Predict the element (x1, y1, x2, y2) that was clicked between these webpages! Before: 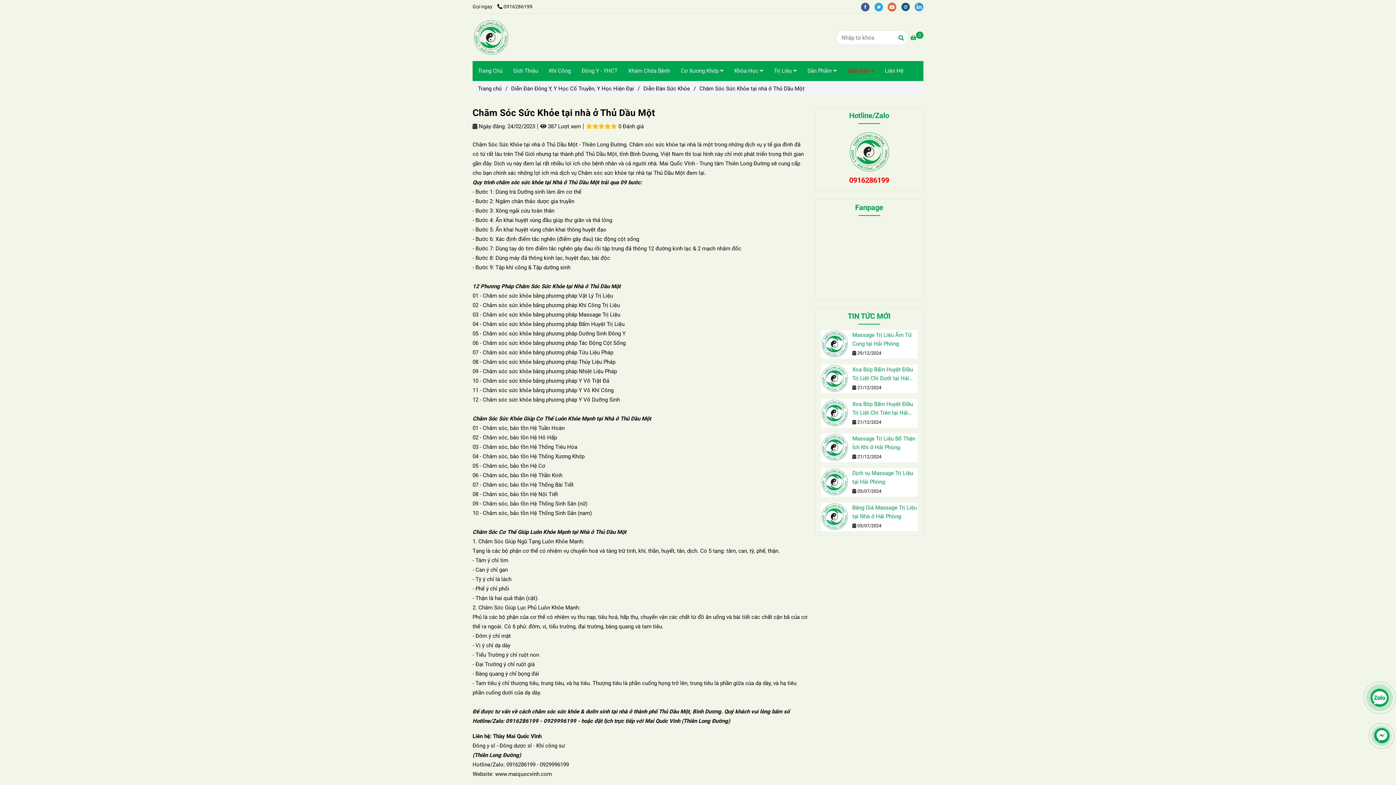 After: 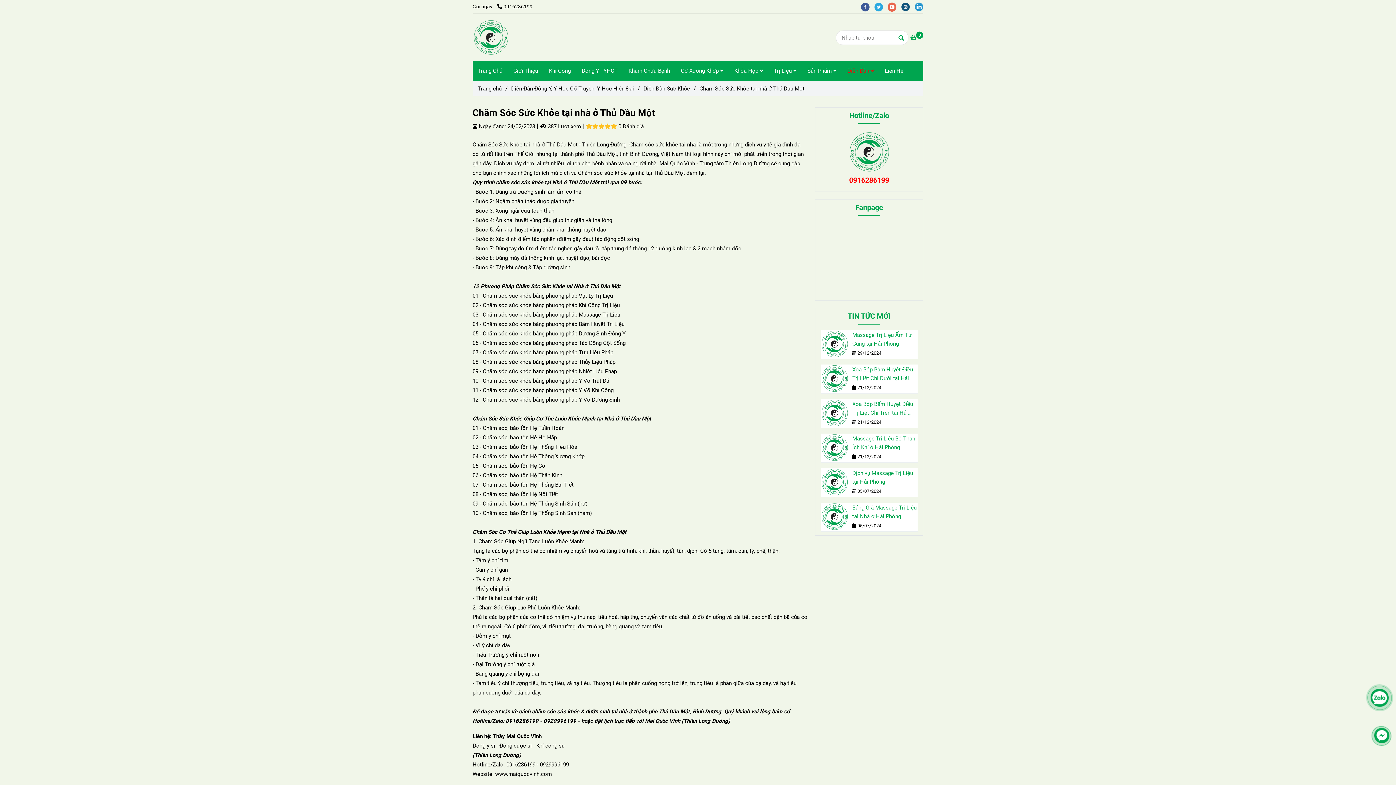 Action: bbox: (914, 3, 927, 9) label: linkedin